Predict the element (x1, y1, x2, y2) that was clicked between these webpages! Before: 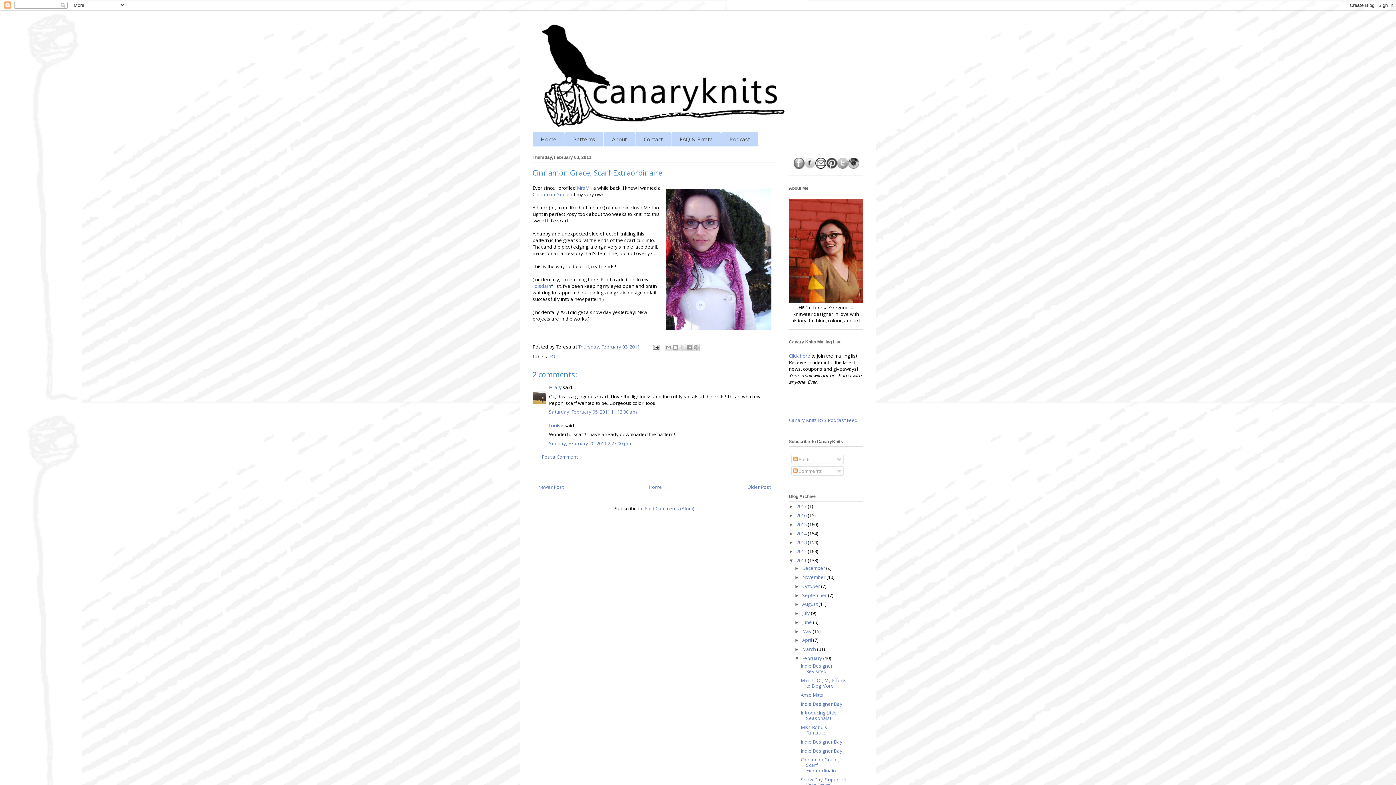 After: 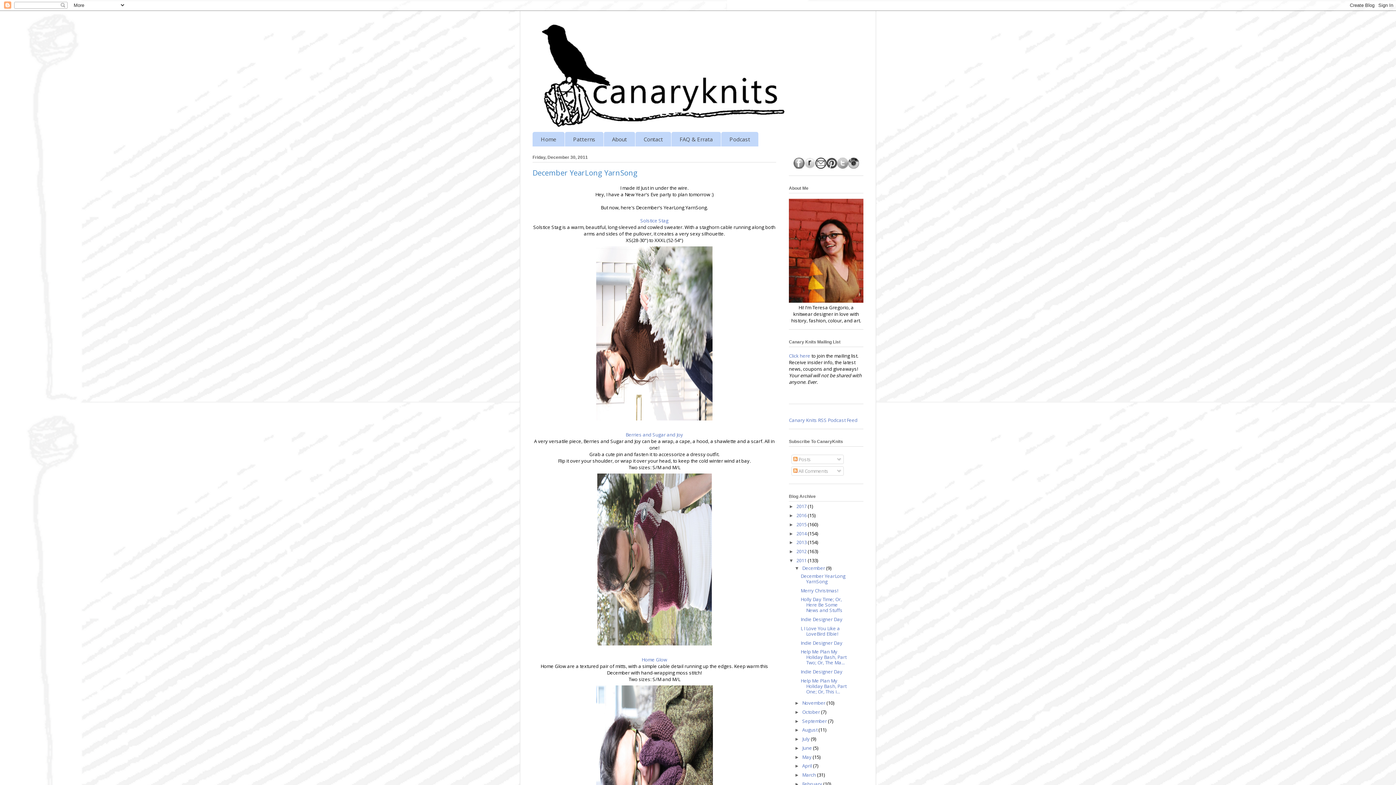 Action: label: 2011  bbox: (796, 557, 808, 563)